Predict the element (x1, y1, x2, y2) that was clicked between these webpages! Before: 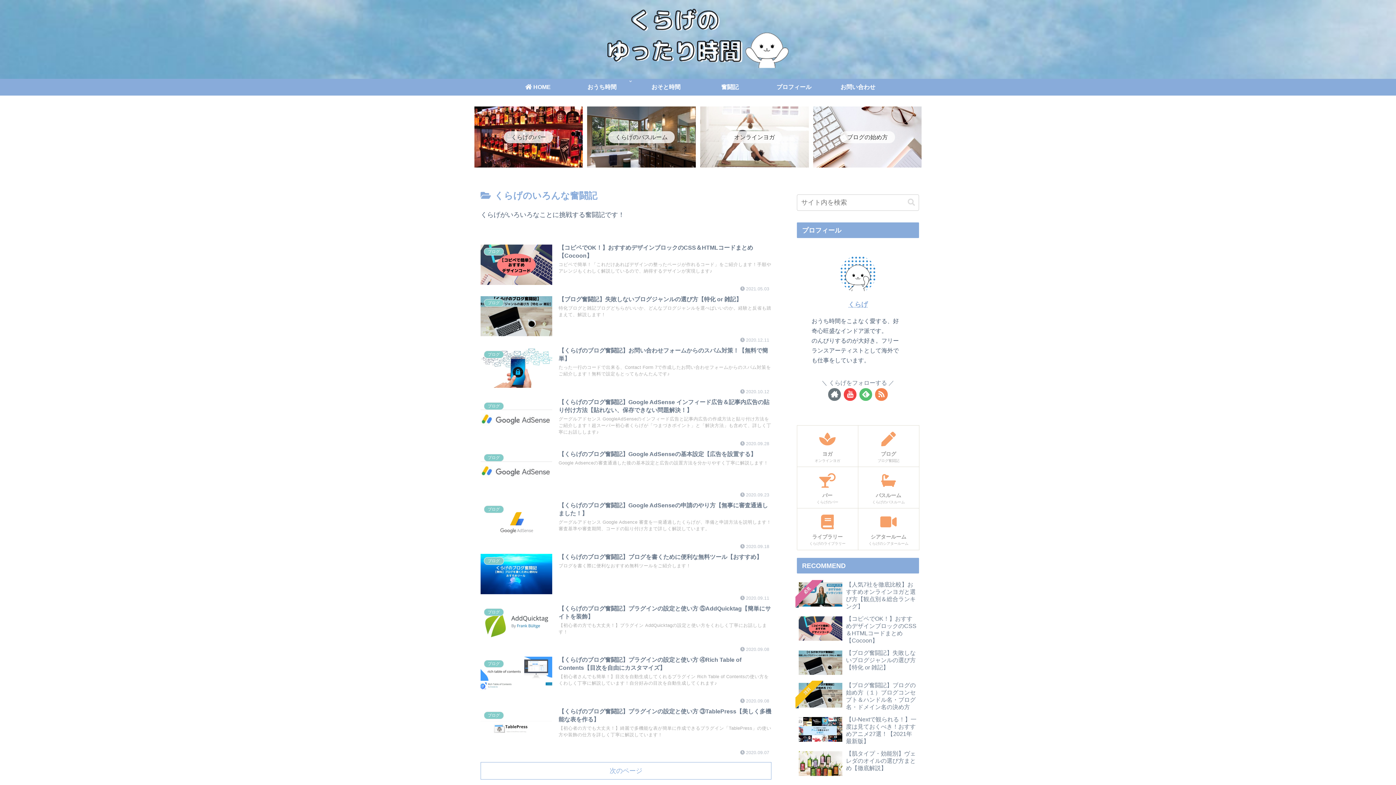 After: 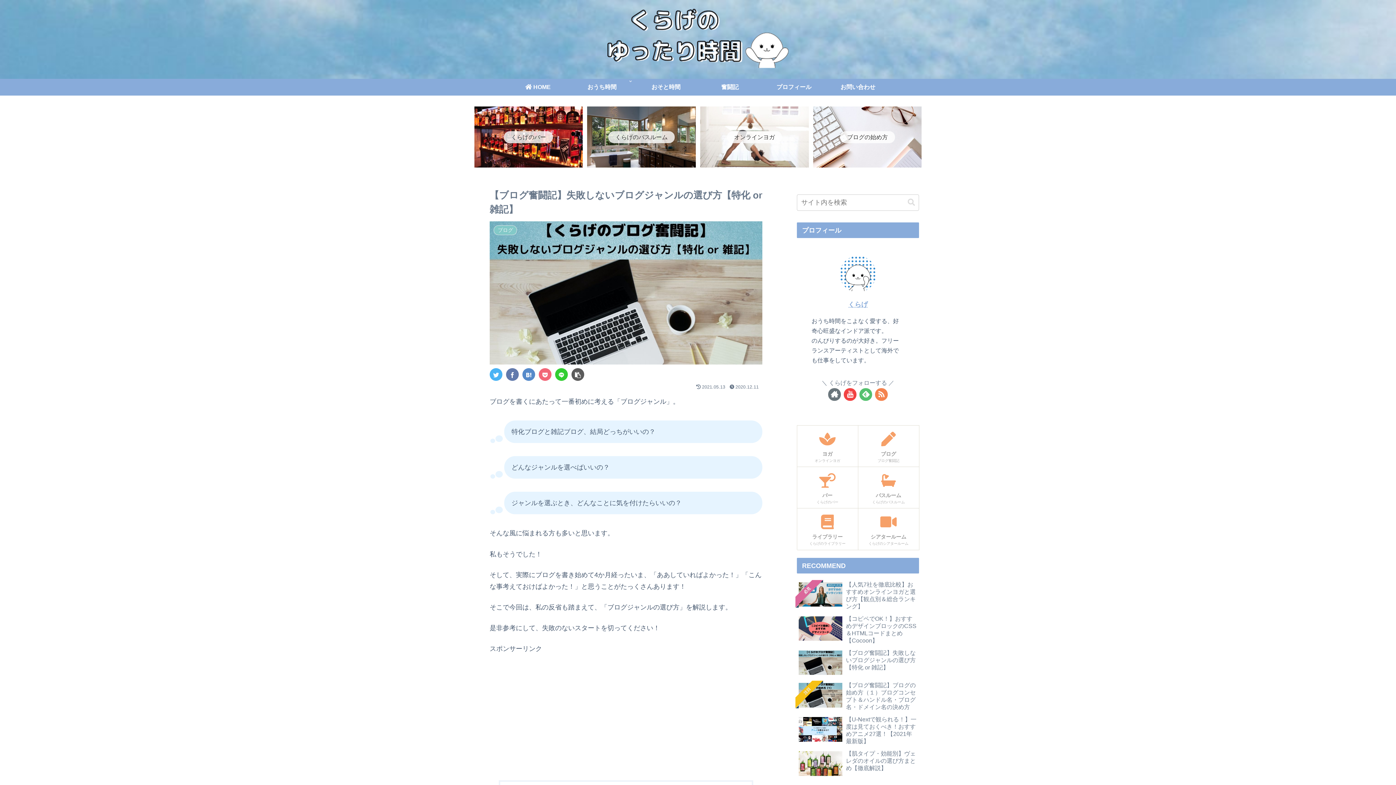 Action: label: ブログ
【ブログ奮闘記】失敗しないブログジャンルの選び方【特化 or 雑記】
特化ブログと雑記ブログどちらがいいか、どんなブログジャンルを選べばいいのか。経験と反省も踏まえて、解説します！
2020.12.11 bbox: (480, 291, 771, 343)